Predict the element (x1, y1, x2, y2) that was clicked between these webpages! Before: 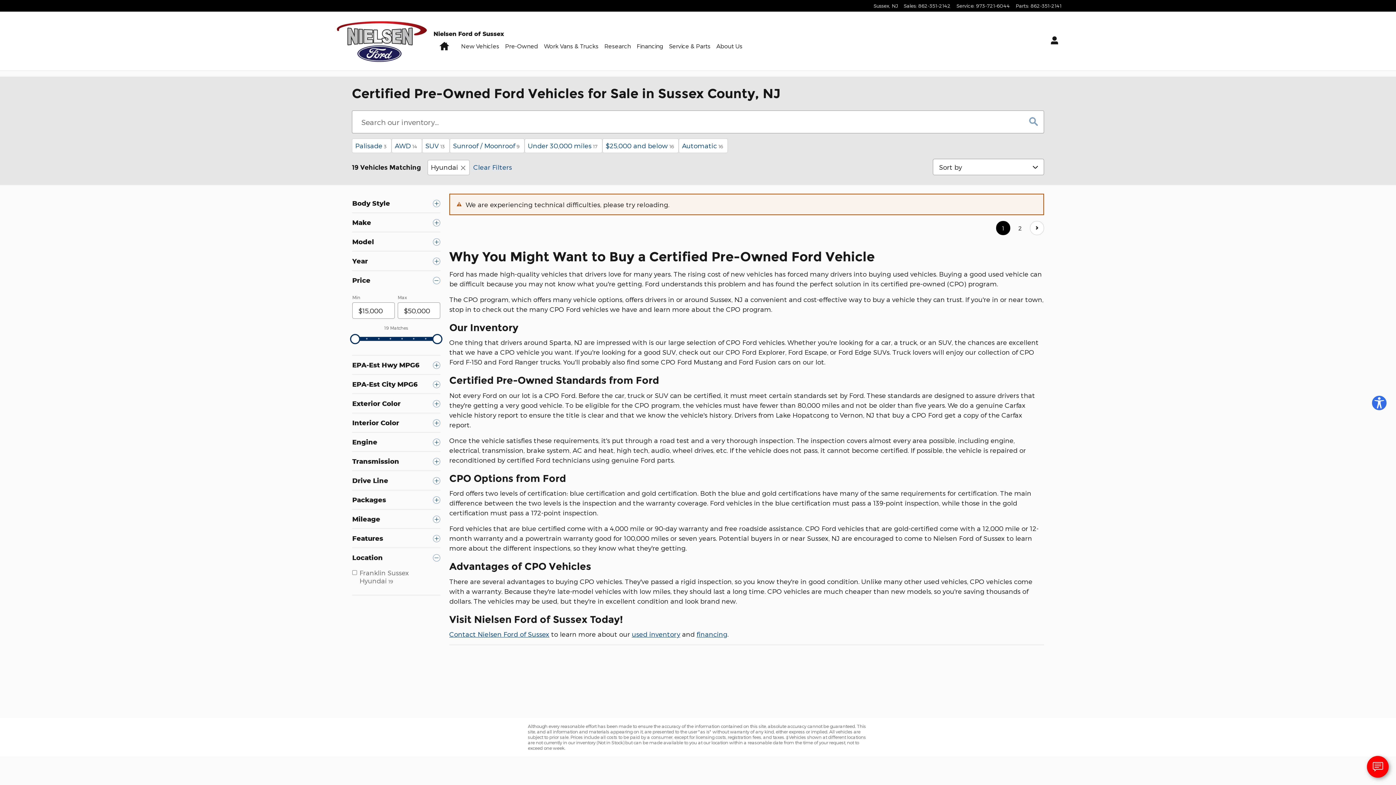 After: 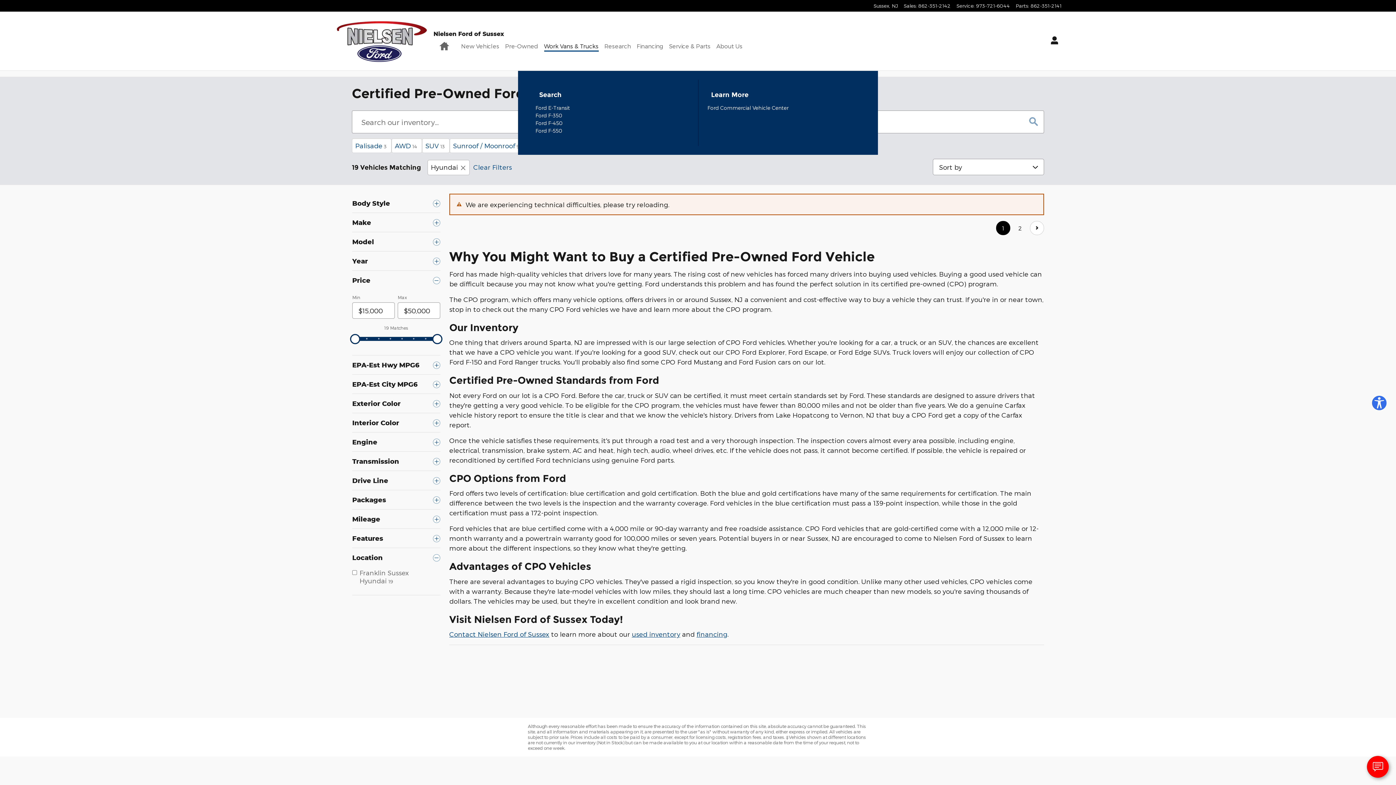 Action: bbox: (544, 40, 598, 51) label: Work Vans & Trucks